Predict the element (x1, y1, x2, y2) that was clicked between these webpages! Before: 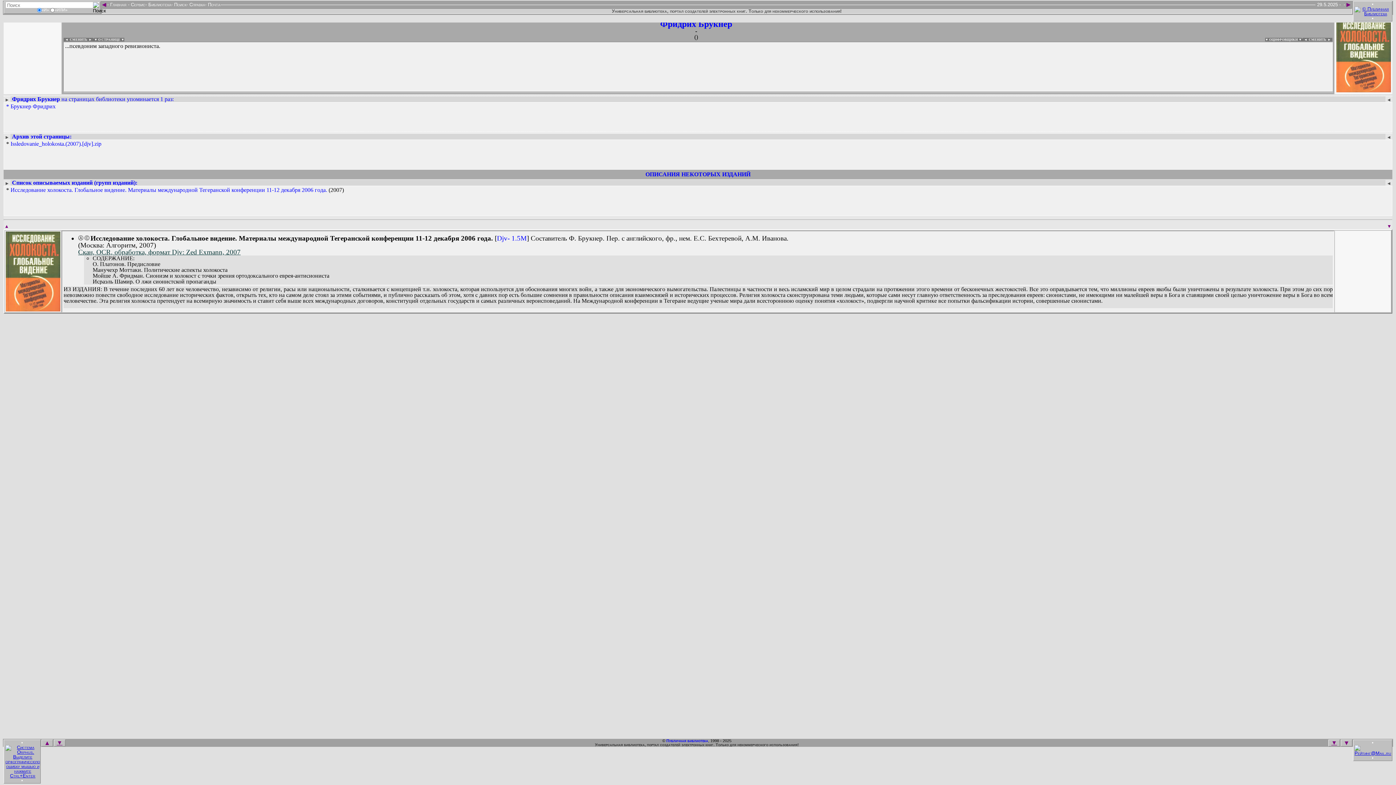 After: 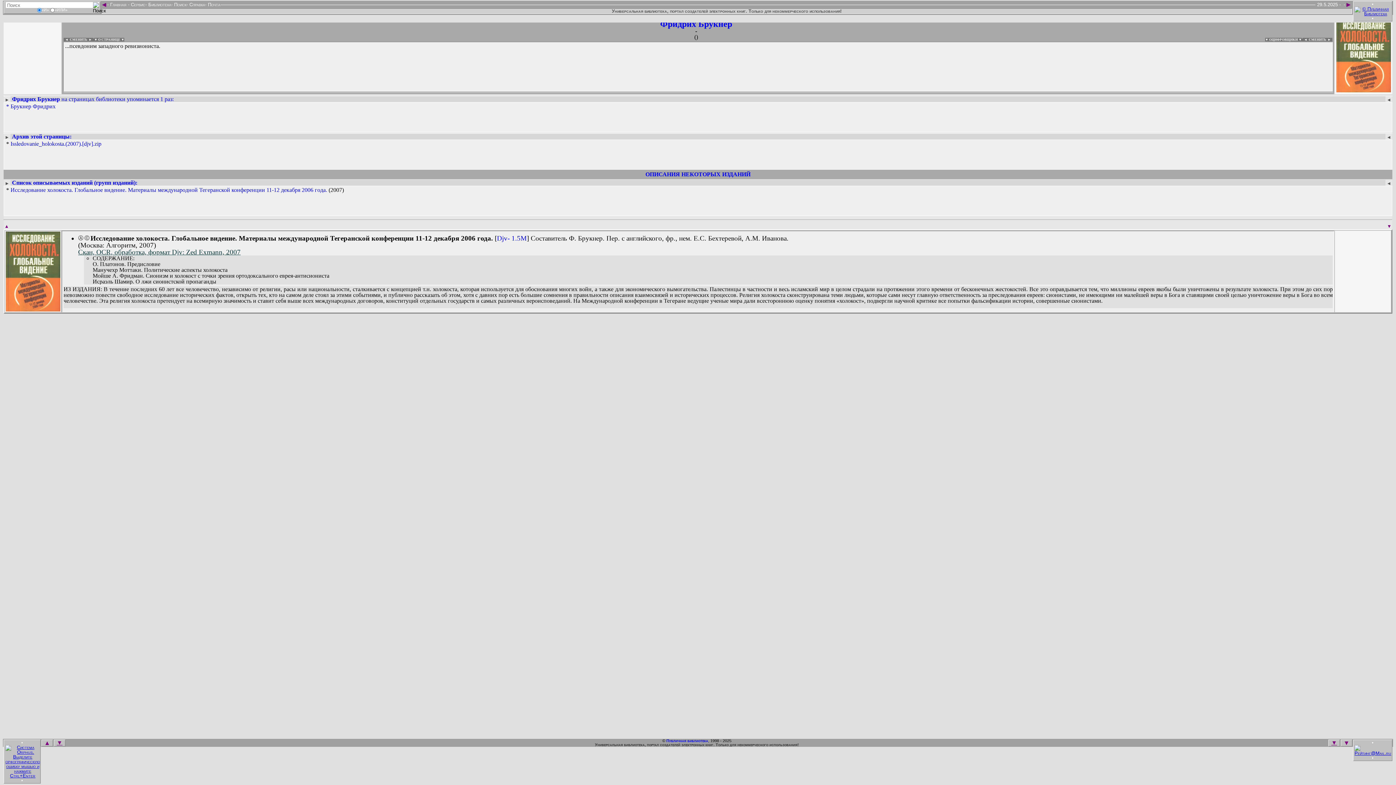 Action: bbox: (4, 181, 9, 185) label: ►